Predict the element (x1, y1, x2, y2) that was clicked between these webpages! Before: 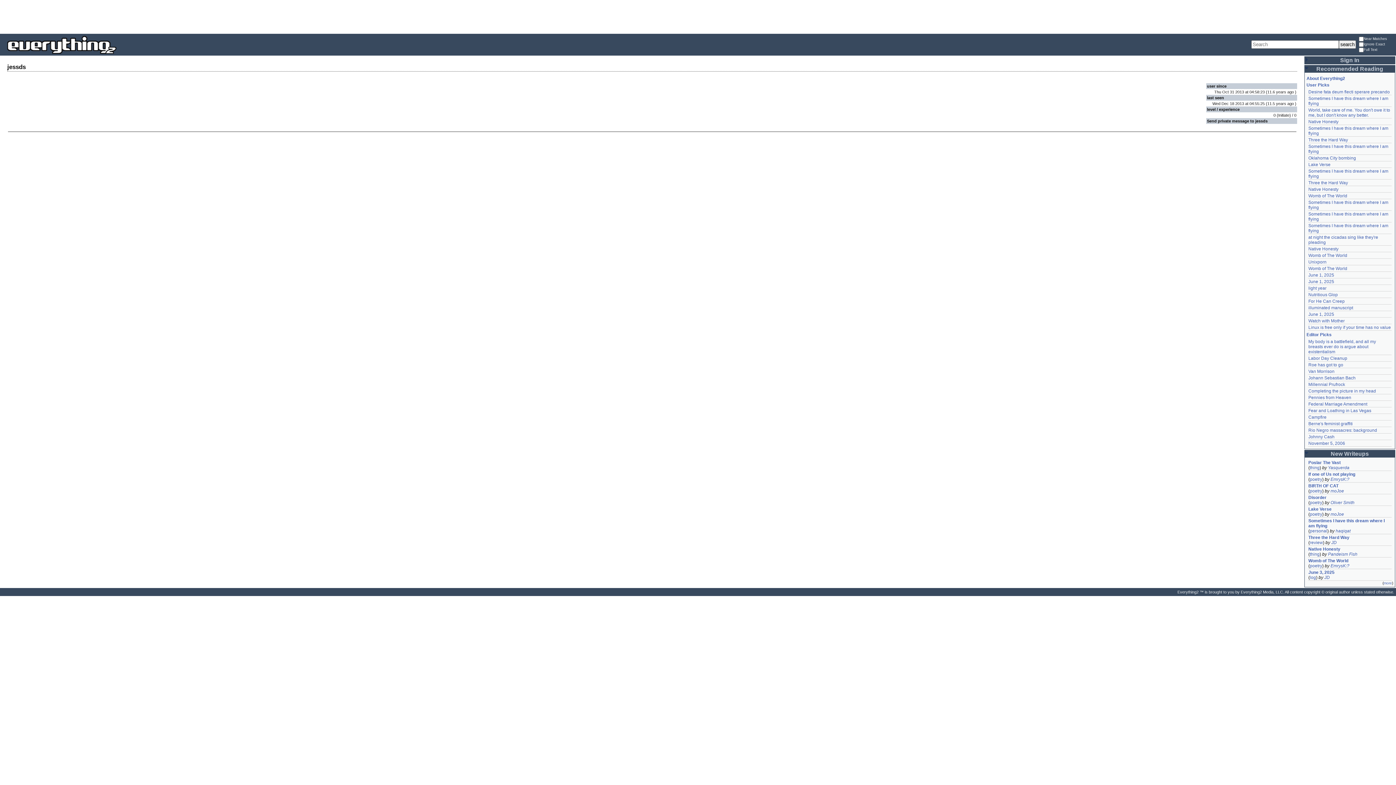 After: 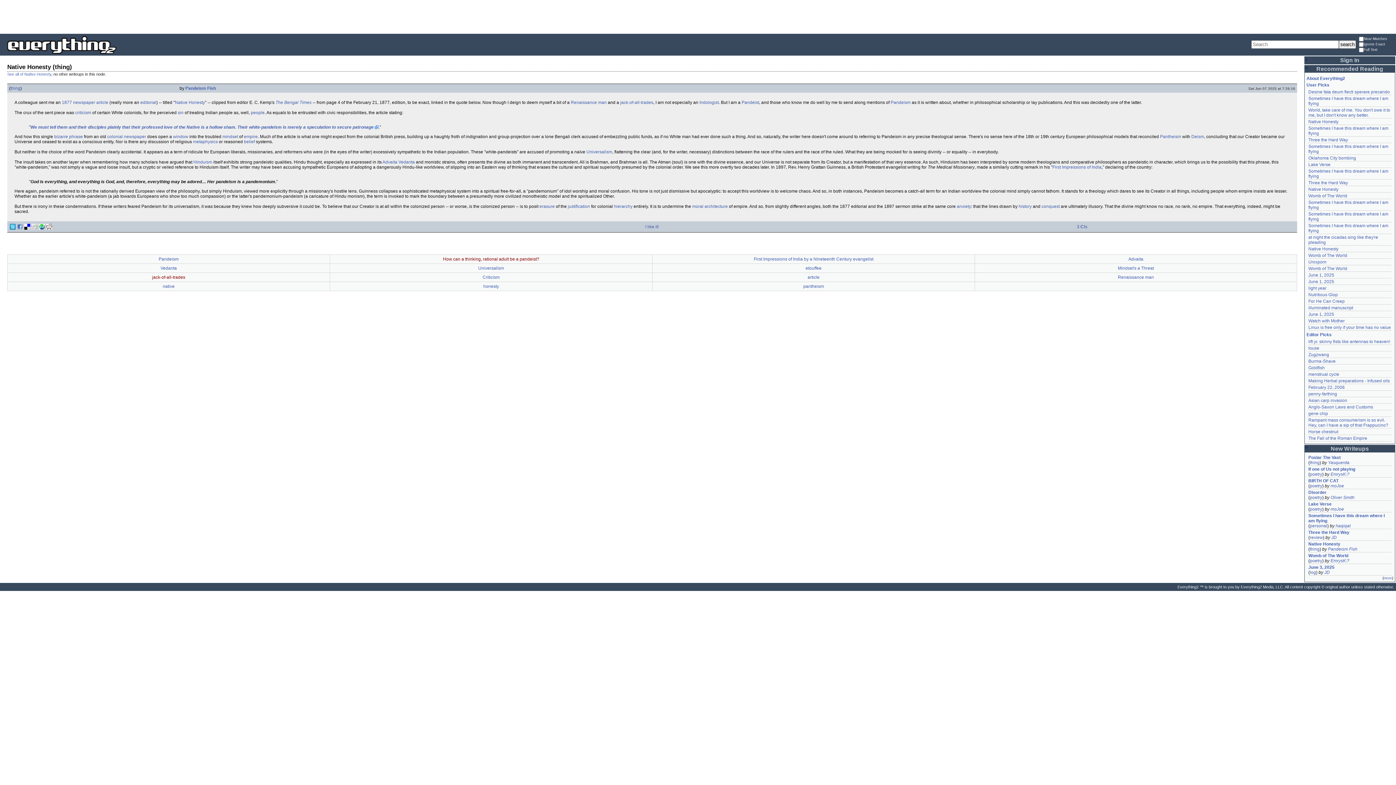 Action: bbox: (1308, 246, 1338, 251) label: Native Honesty